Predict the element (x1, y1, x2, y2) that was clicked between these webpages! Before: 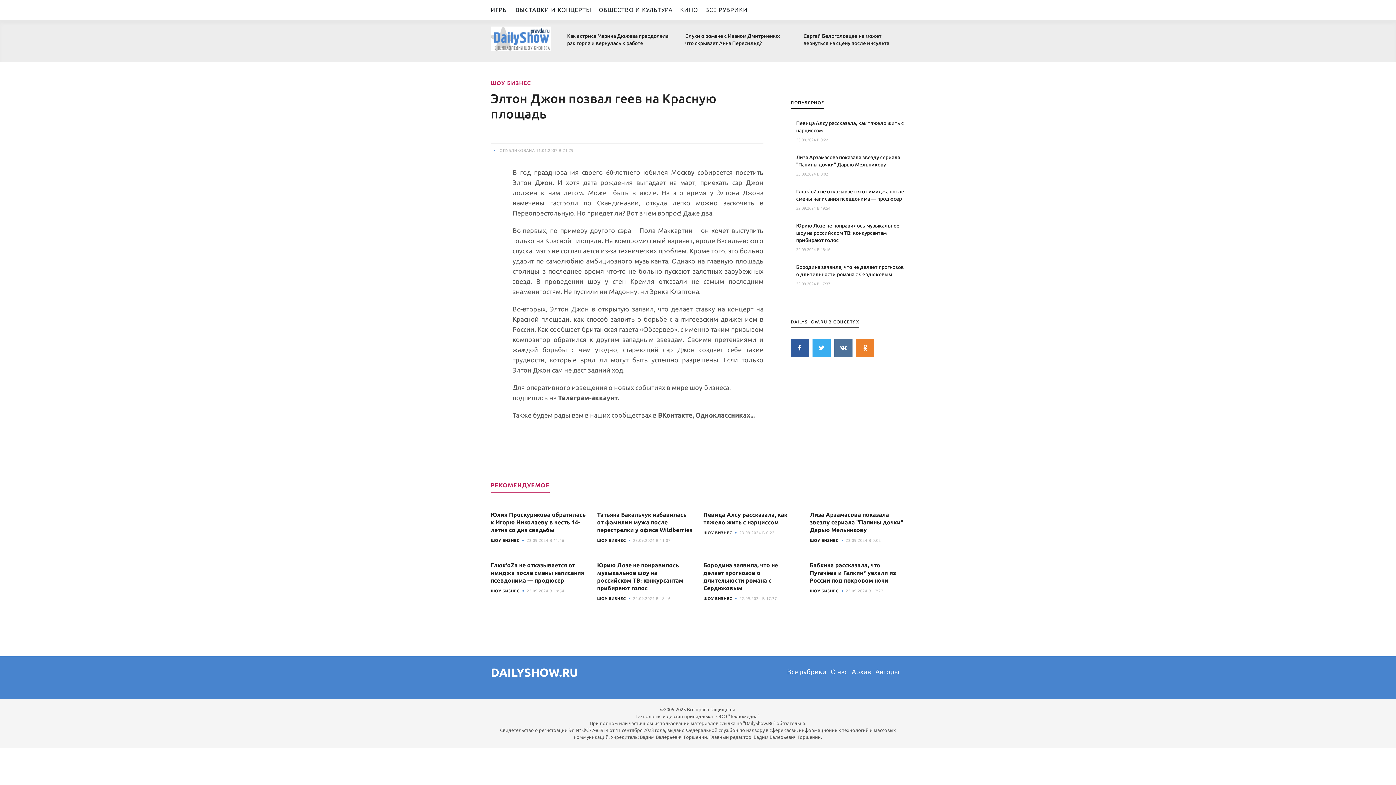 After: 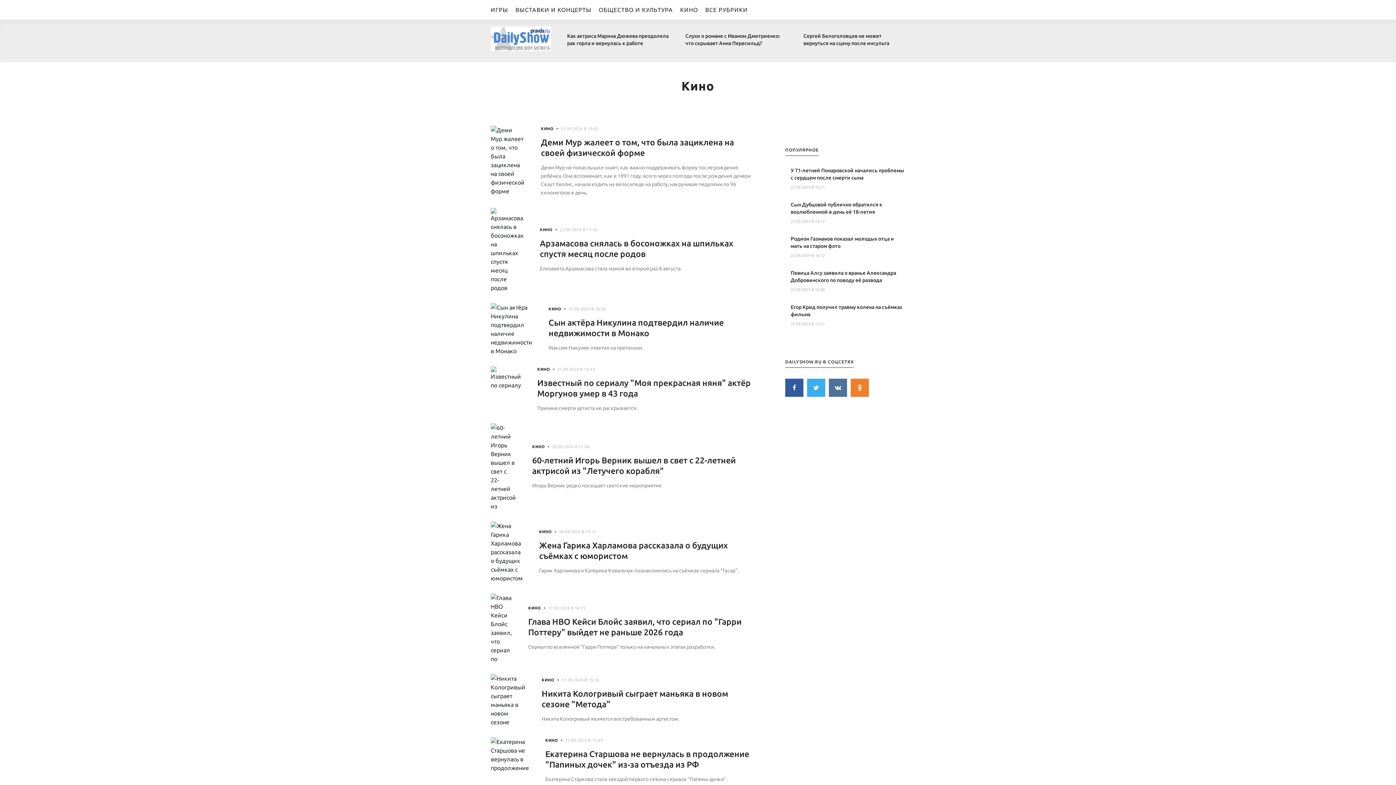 Action: bbox: (680, 0, 705, 19) label: КИНО